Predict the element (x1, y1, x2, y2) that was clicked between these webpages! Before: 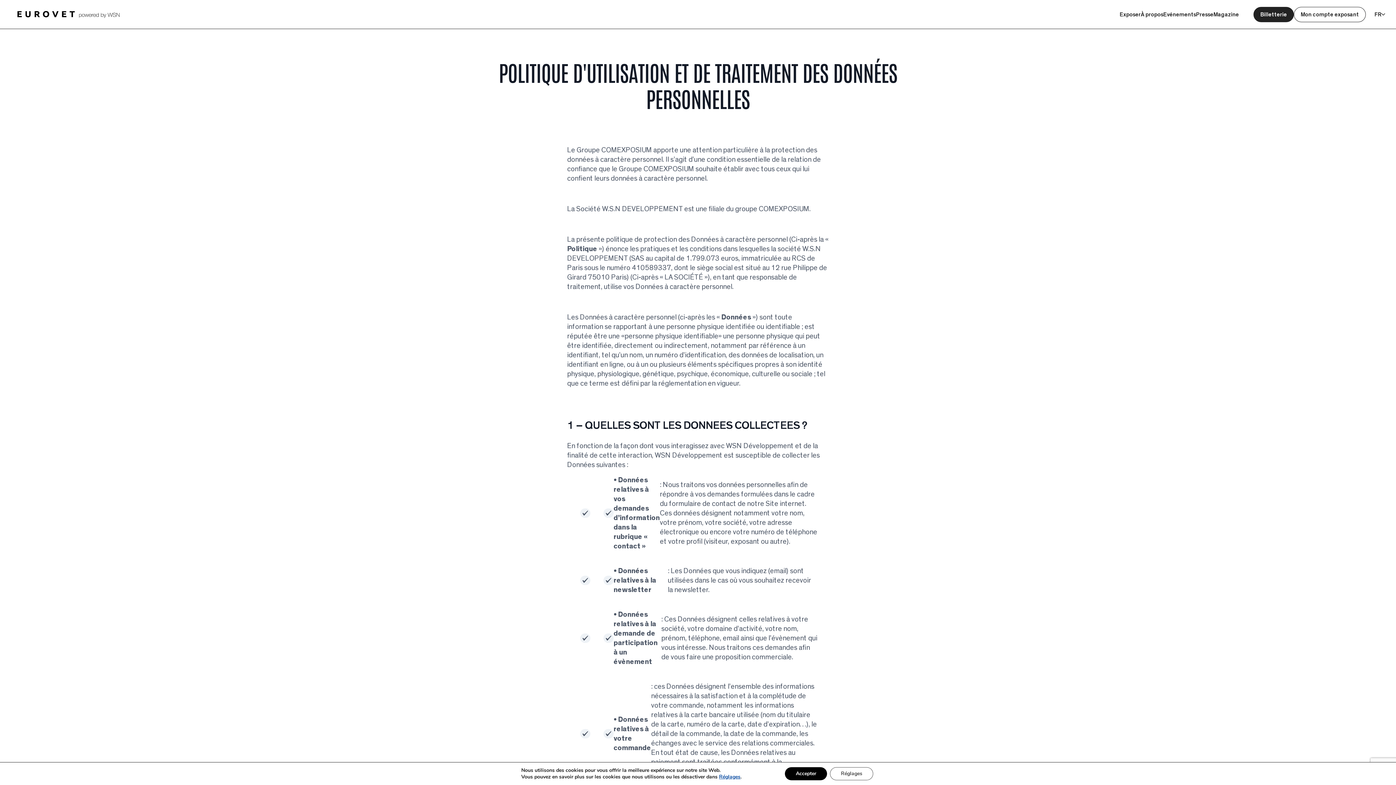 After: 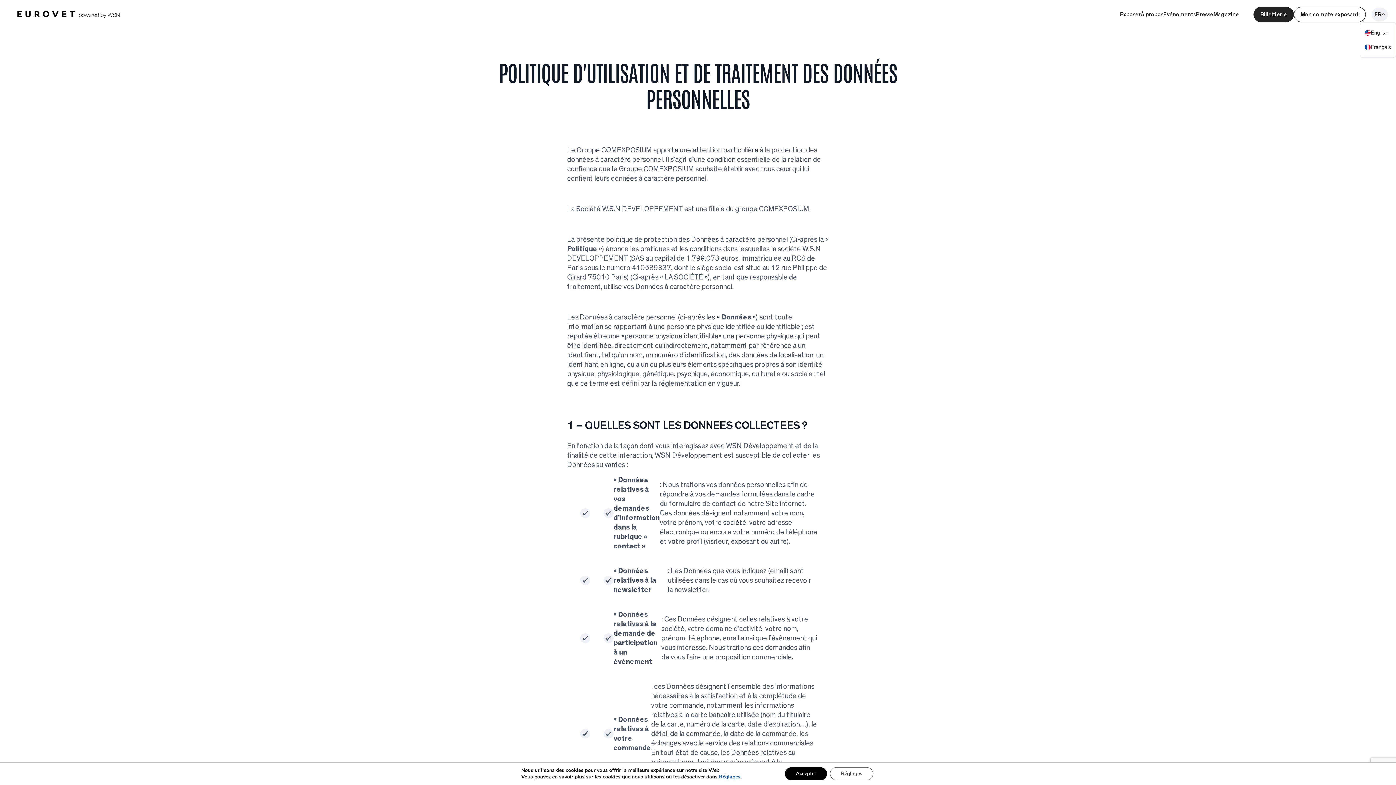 Action: label: FR bbox: (1372, 7, 1388, 20)